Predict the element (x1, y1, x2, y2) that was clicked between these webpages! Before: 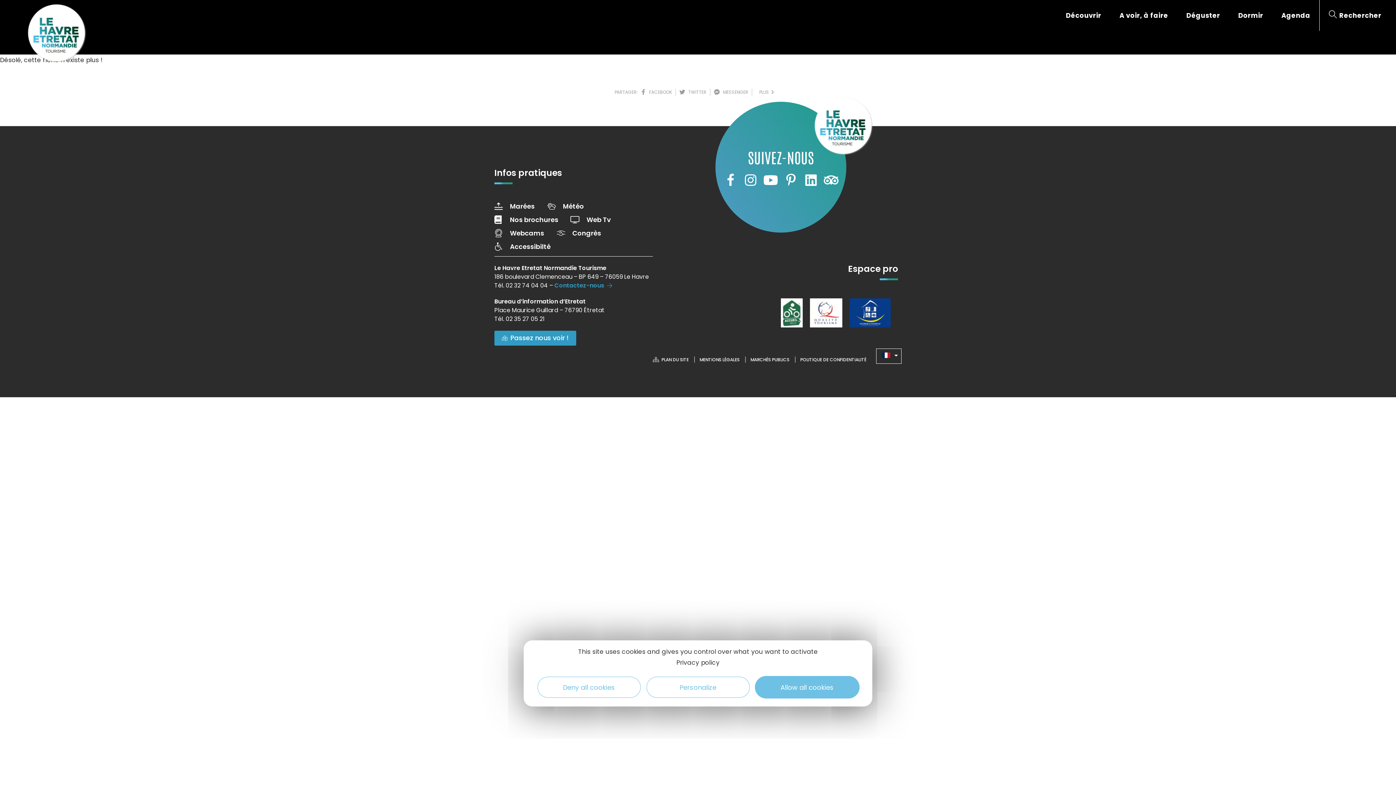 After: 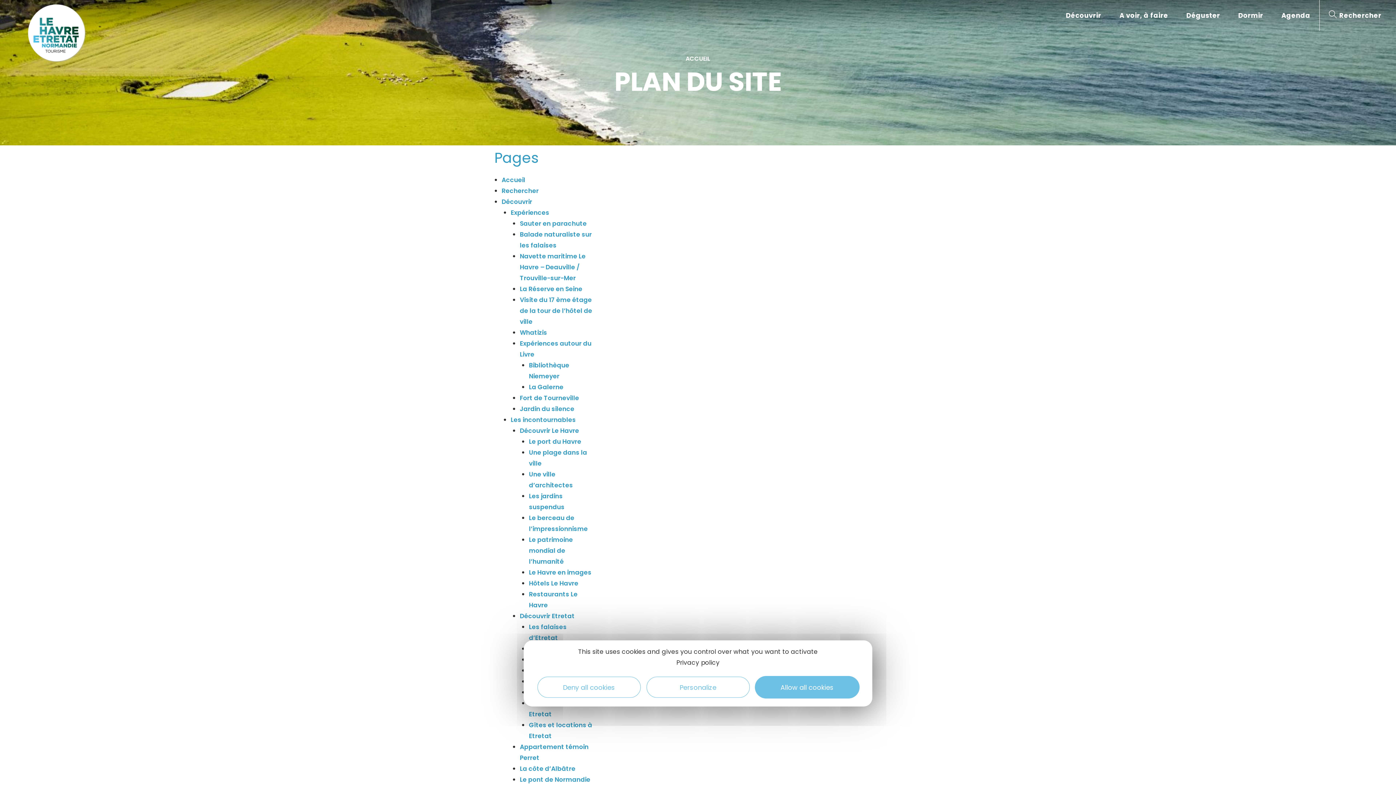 Action: bbox: (650, 353, 691, 365) label: PLAN DU SITE